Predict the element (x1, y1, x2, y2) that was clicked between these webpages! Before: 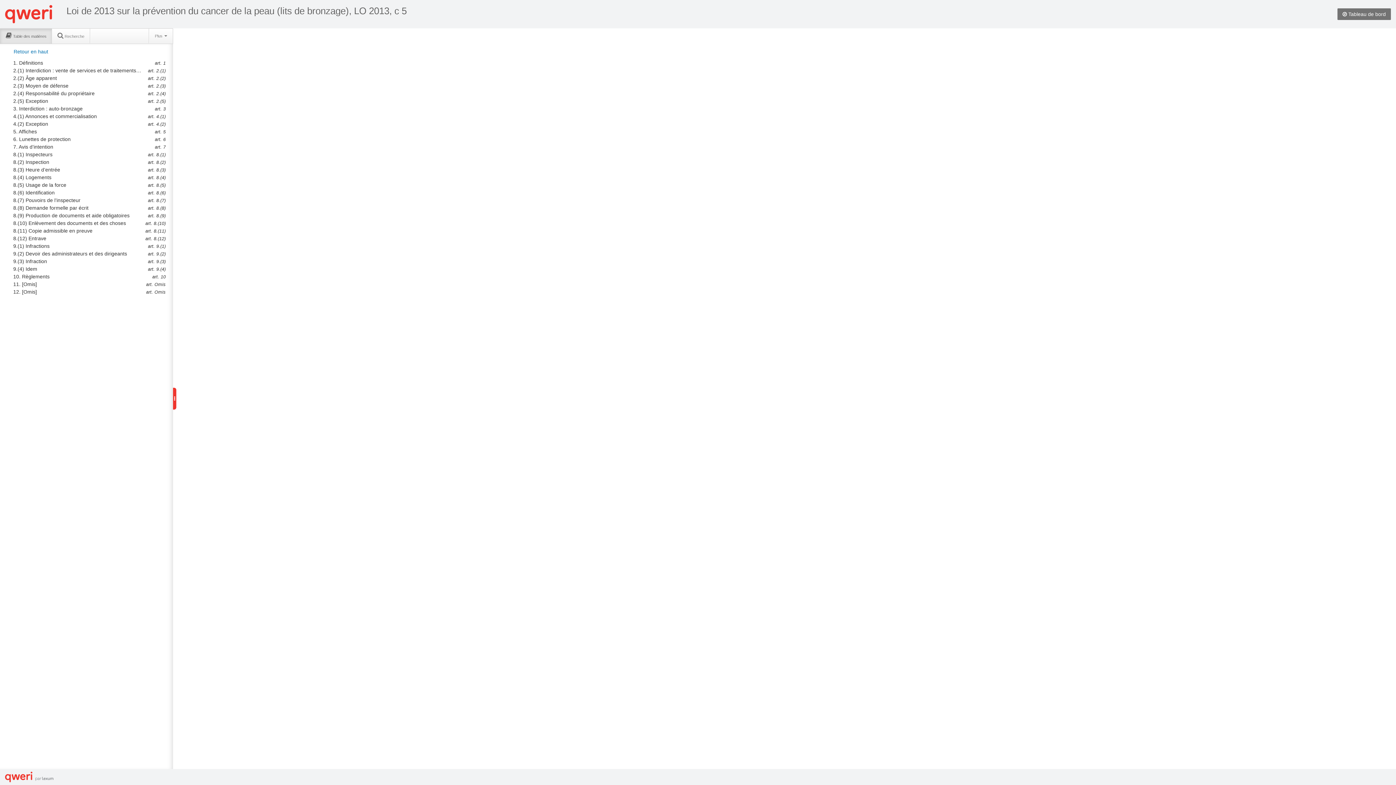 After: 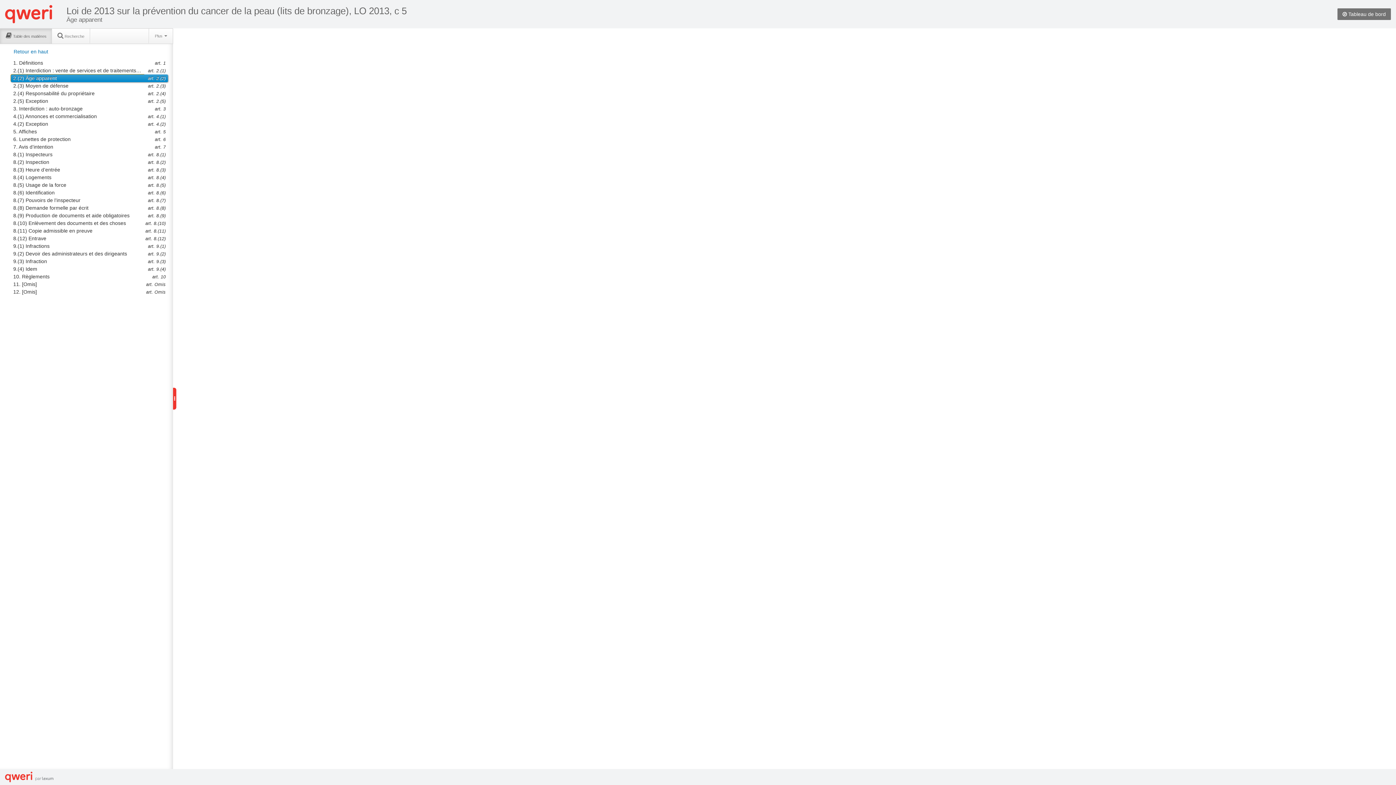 Action: label: 2.(2) Âge apparent bbox: (10, 74, 144, 81)